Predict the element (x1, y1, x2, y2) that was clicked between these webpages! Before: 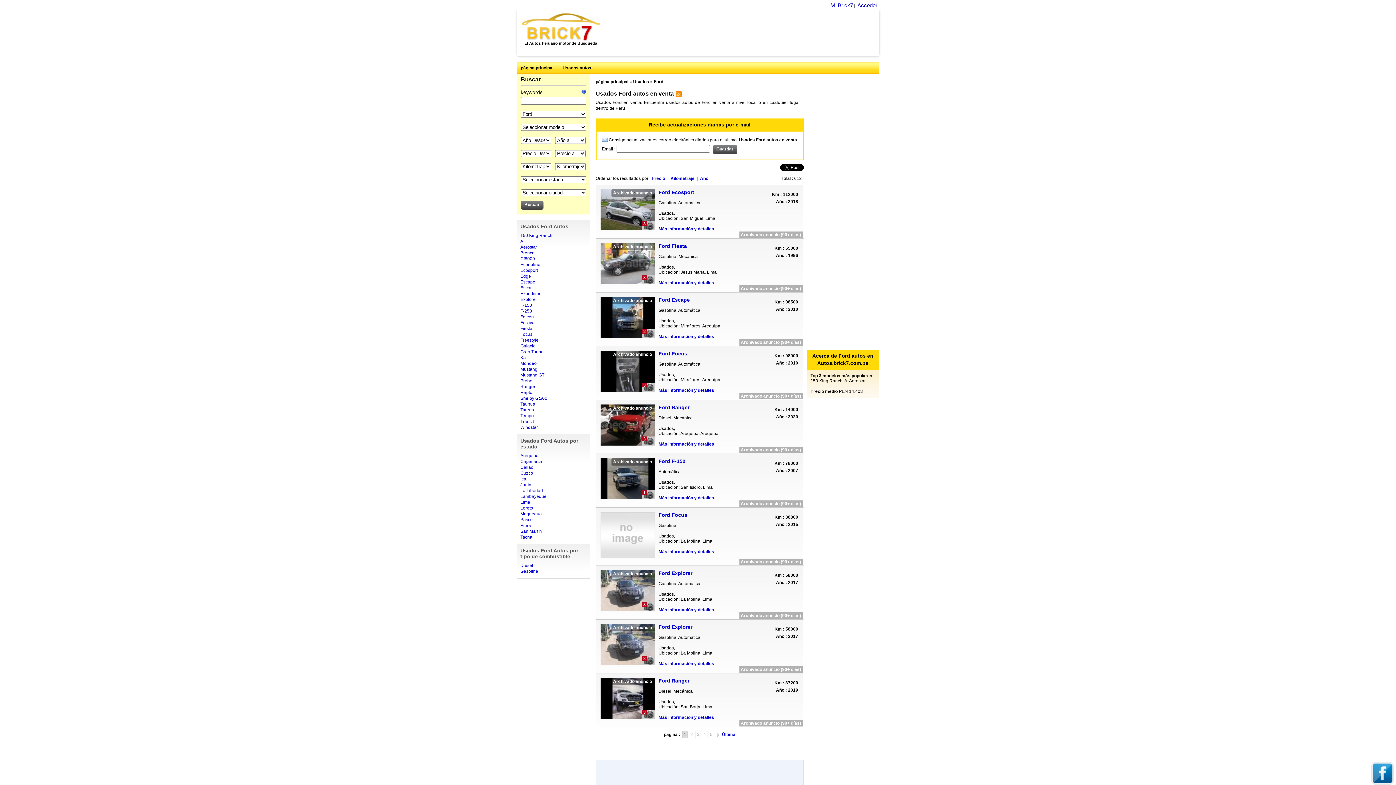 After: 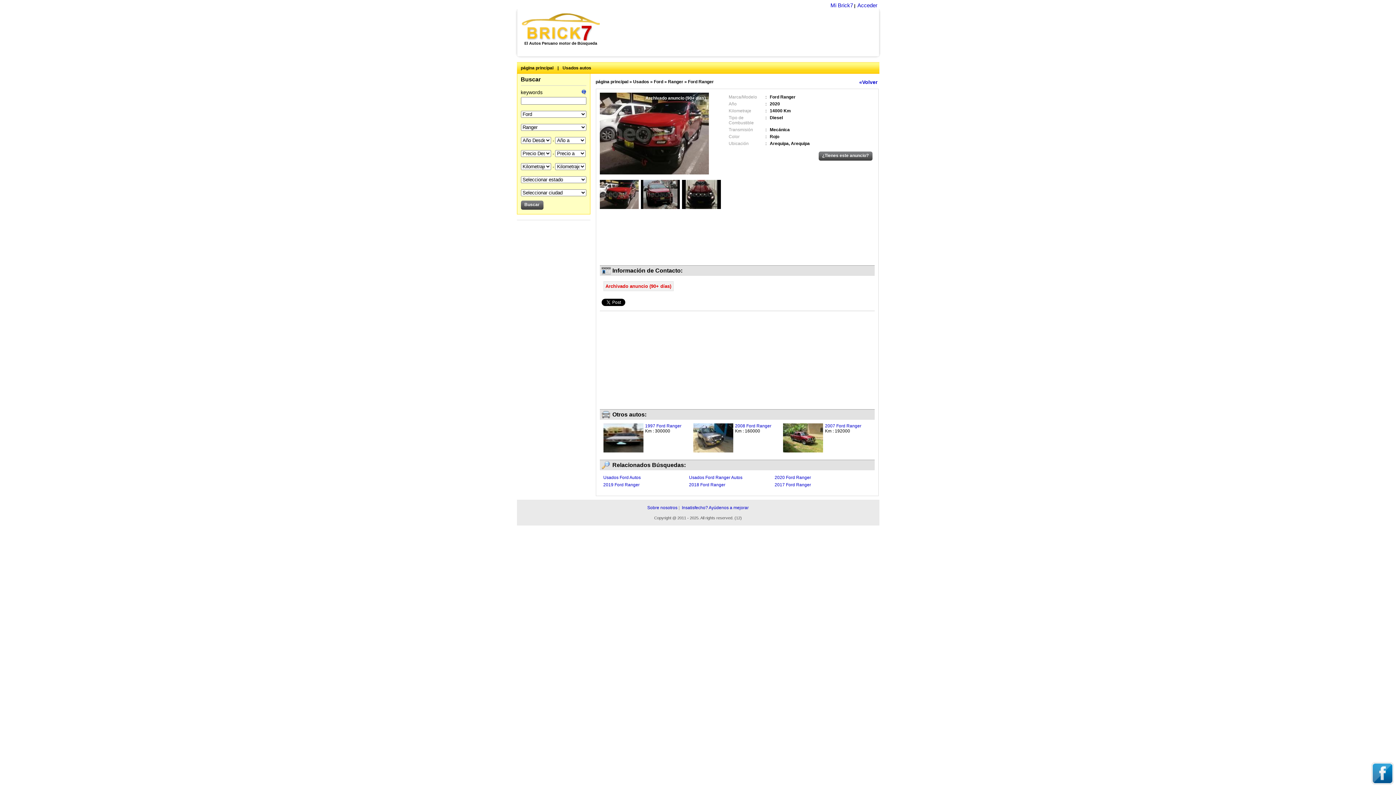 Action: bbox: (600, 404, 655, 445) label: Archivado anuncio
3